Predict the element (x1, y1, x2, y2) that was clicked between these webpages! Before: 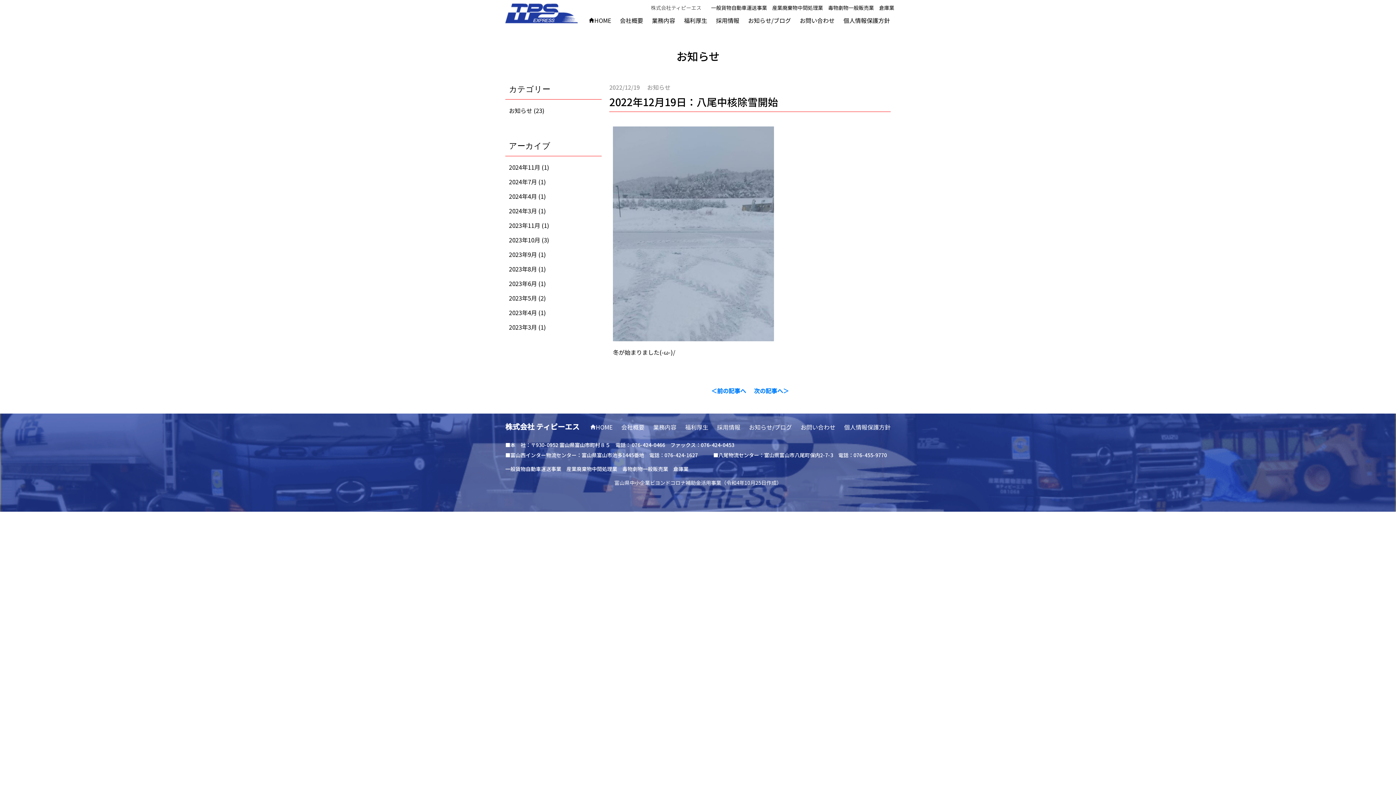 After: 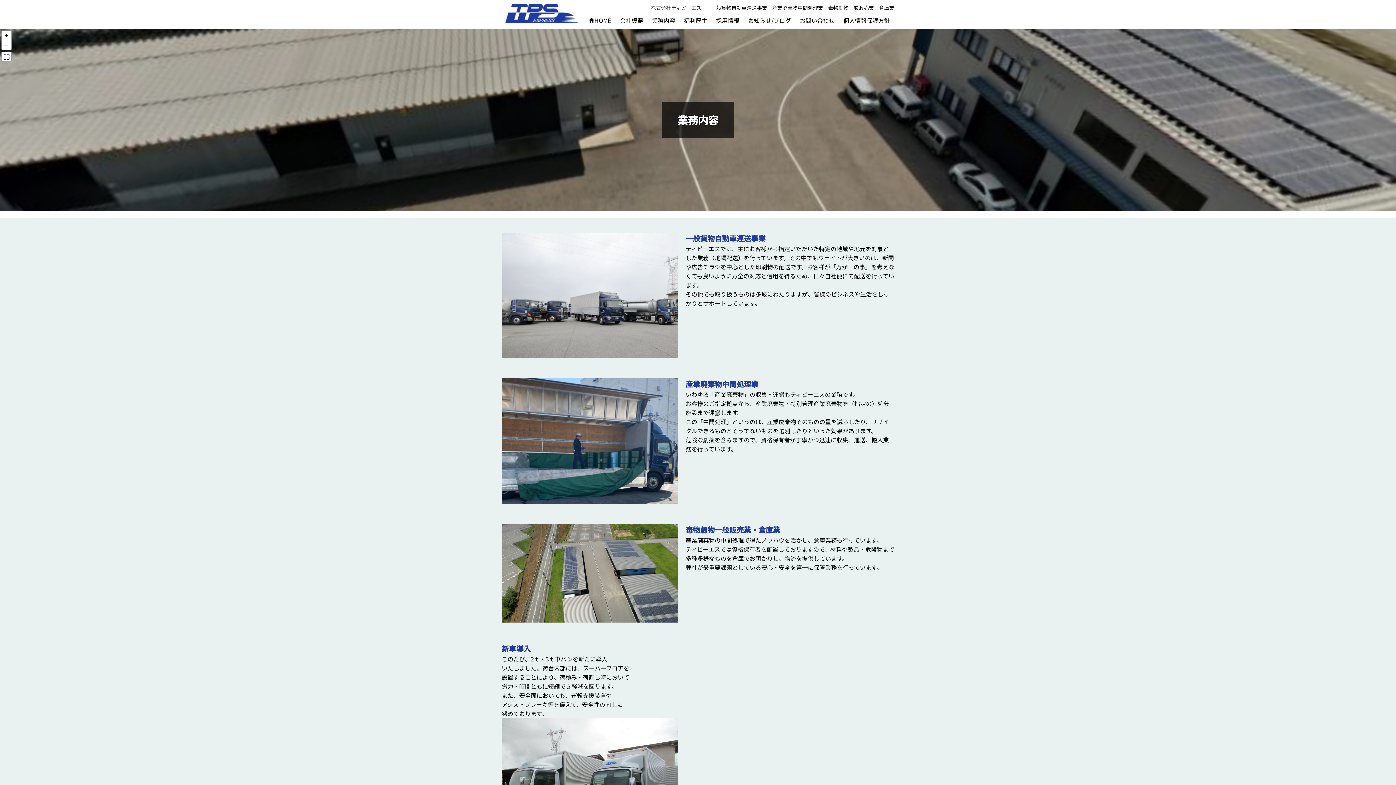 Action: label: 業務内容 bbox: (653, 422, 676, 431)